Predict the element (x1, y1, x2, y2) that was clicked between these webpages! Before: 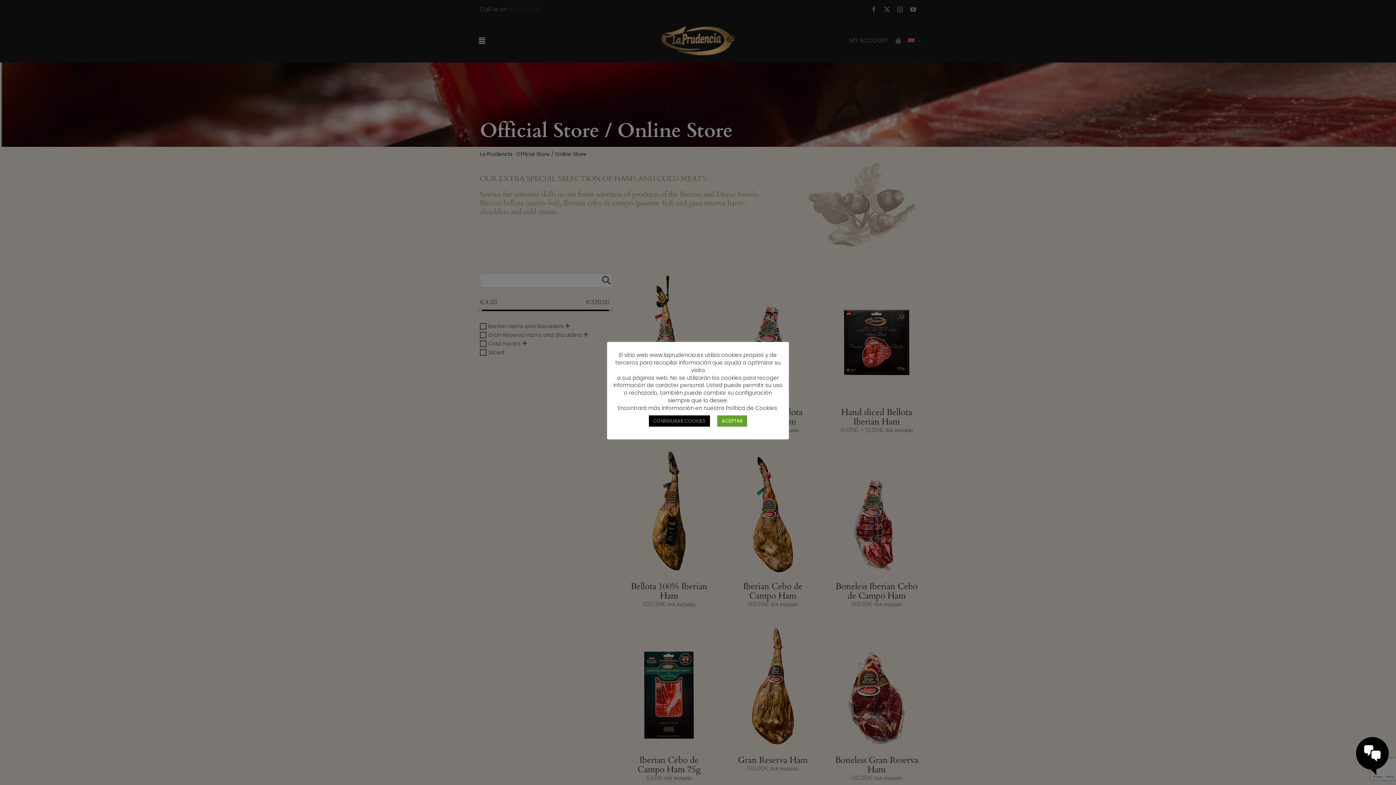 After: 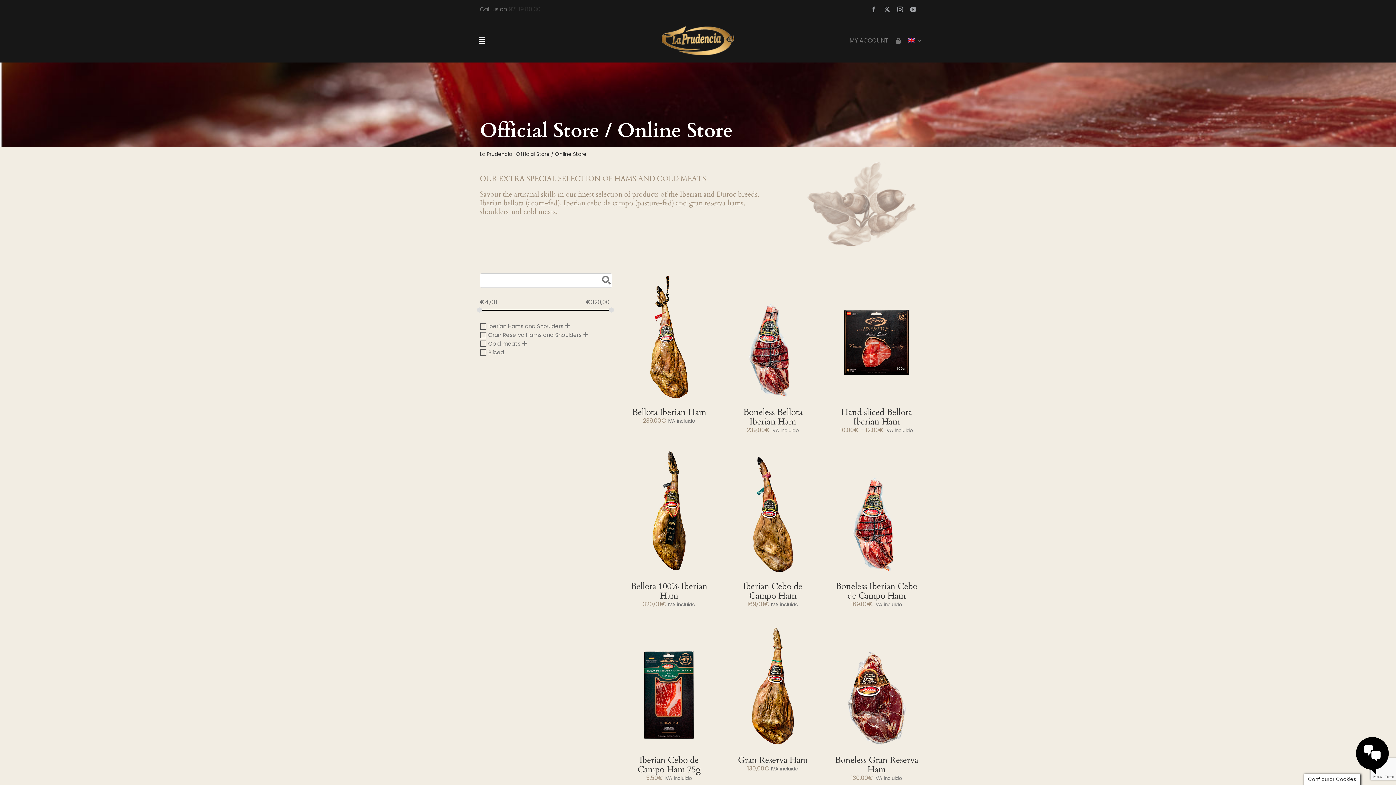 Action: bbox: (717, 415, 747, 426) label: ACEPTAR